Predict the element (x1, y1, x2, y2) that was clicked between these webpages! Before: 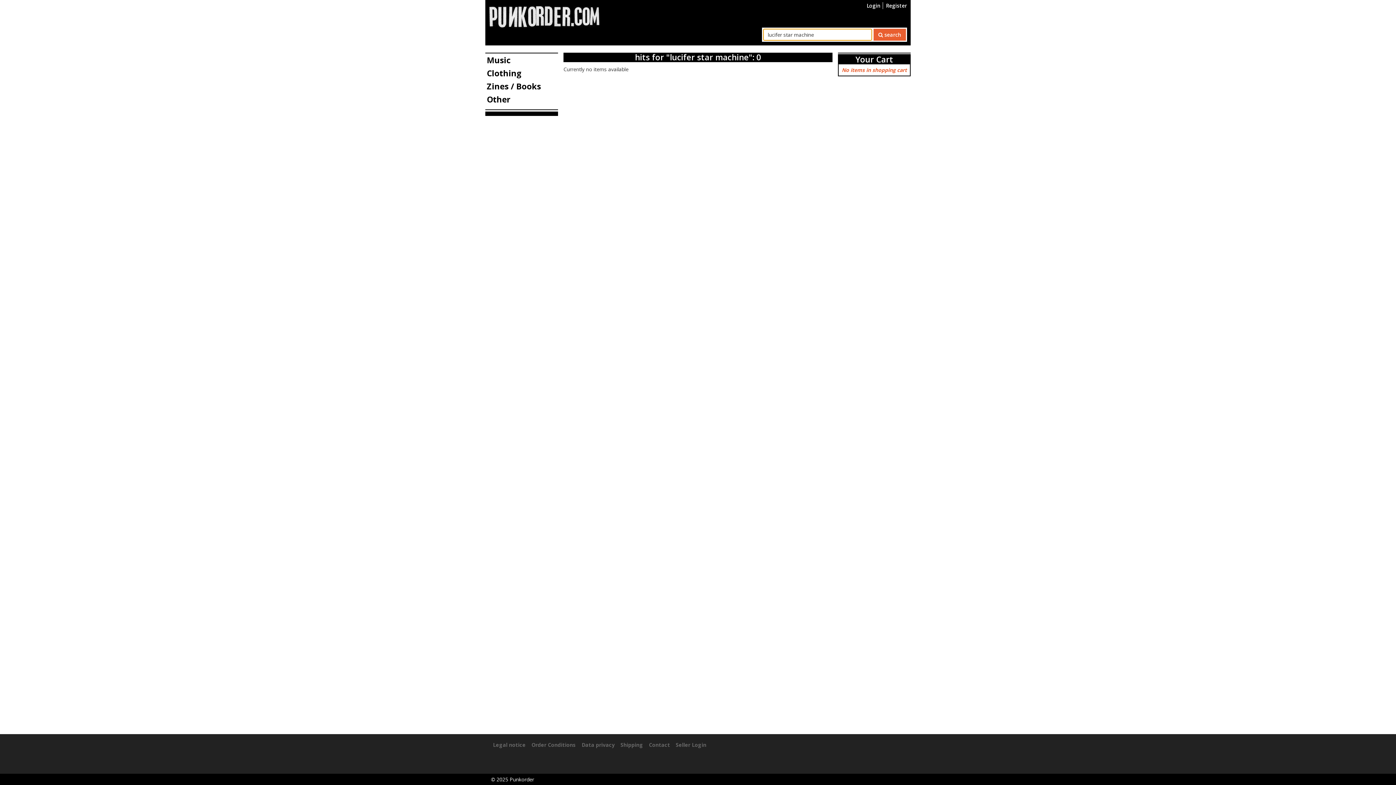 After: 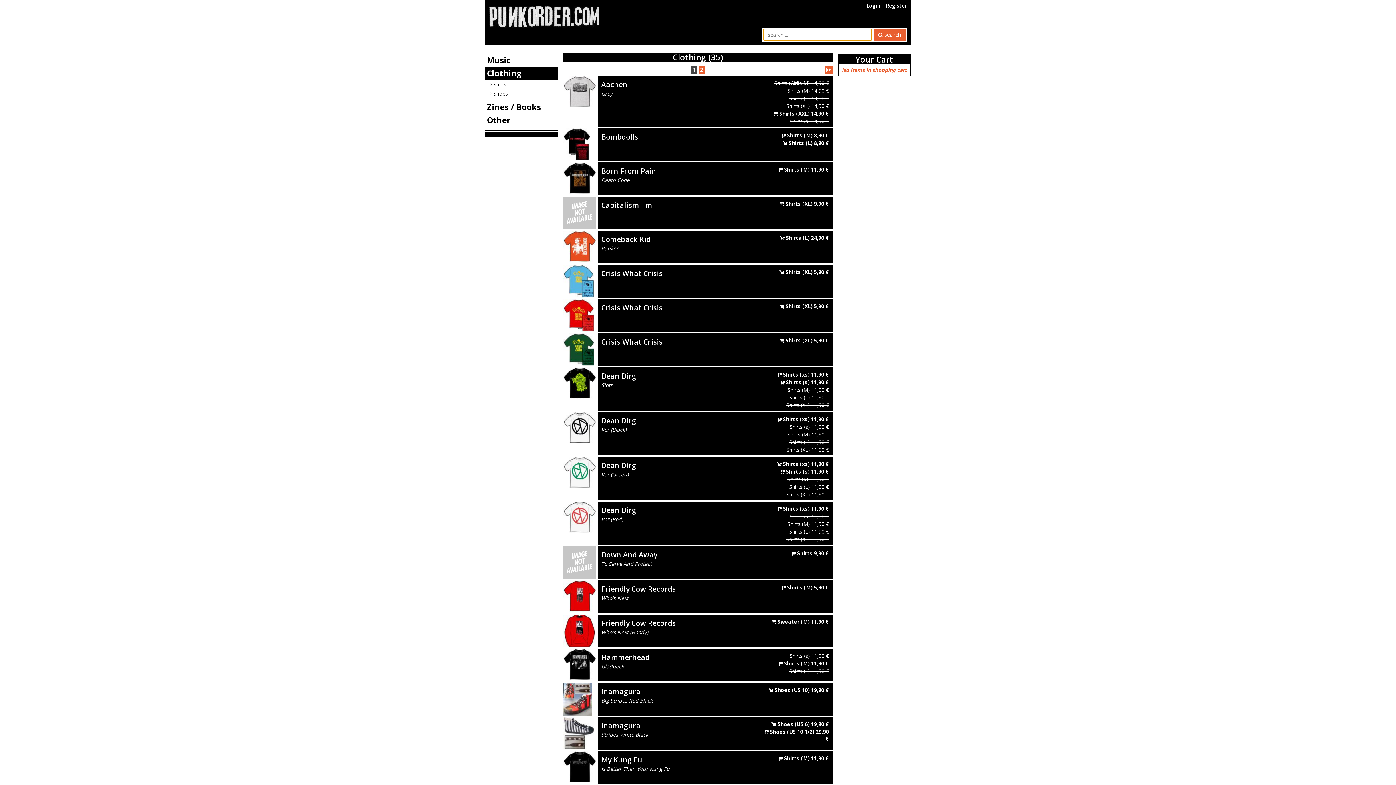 Action: bbox: (485, 67, 558, 79) label: Clothing